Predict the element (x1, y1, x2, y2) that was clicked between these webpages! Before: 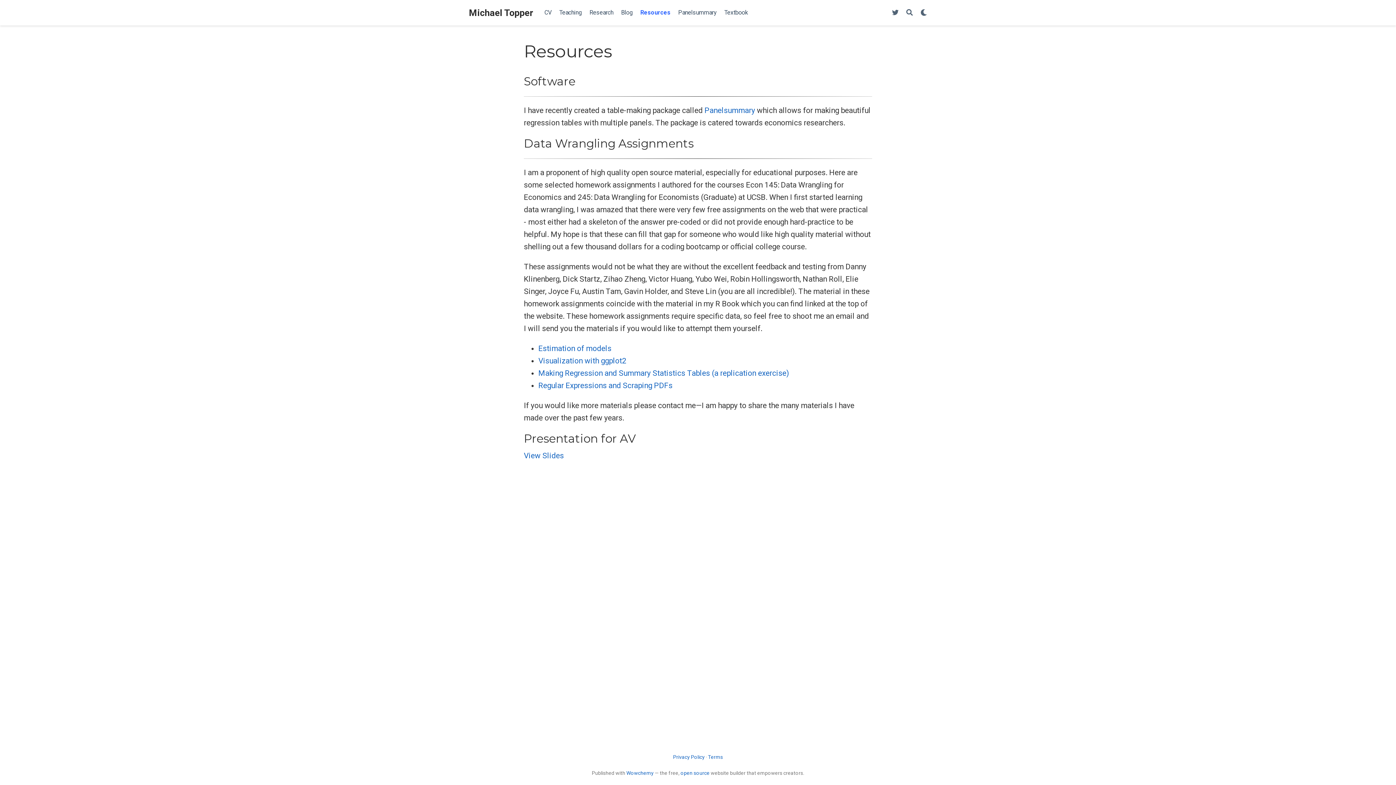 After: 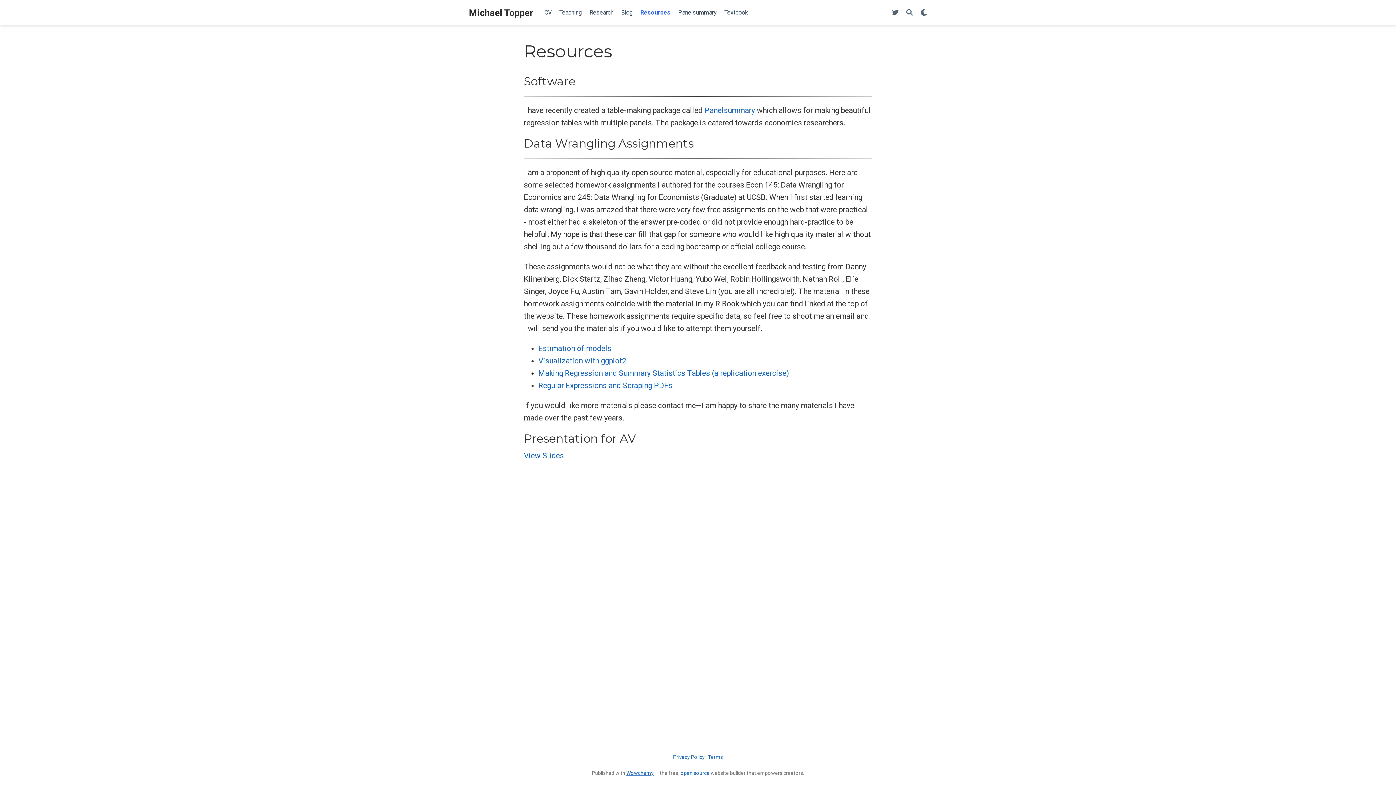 Action: bbox: (626, 770, 653, 776) label: Wowchemy